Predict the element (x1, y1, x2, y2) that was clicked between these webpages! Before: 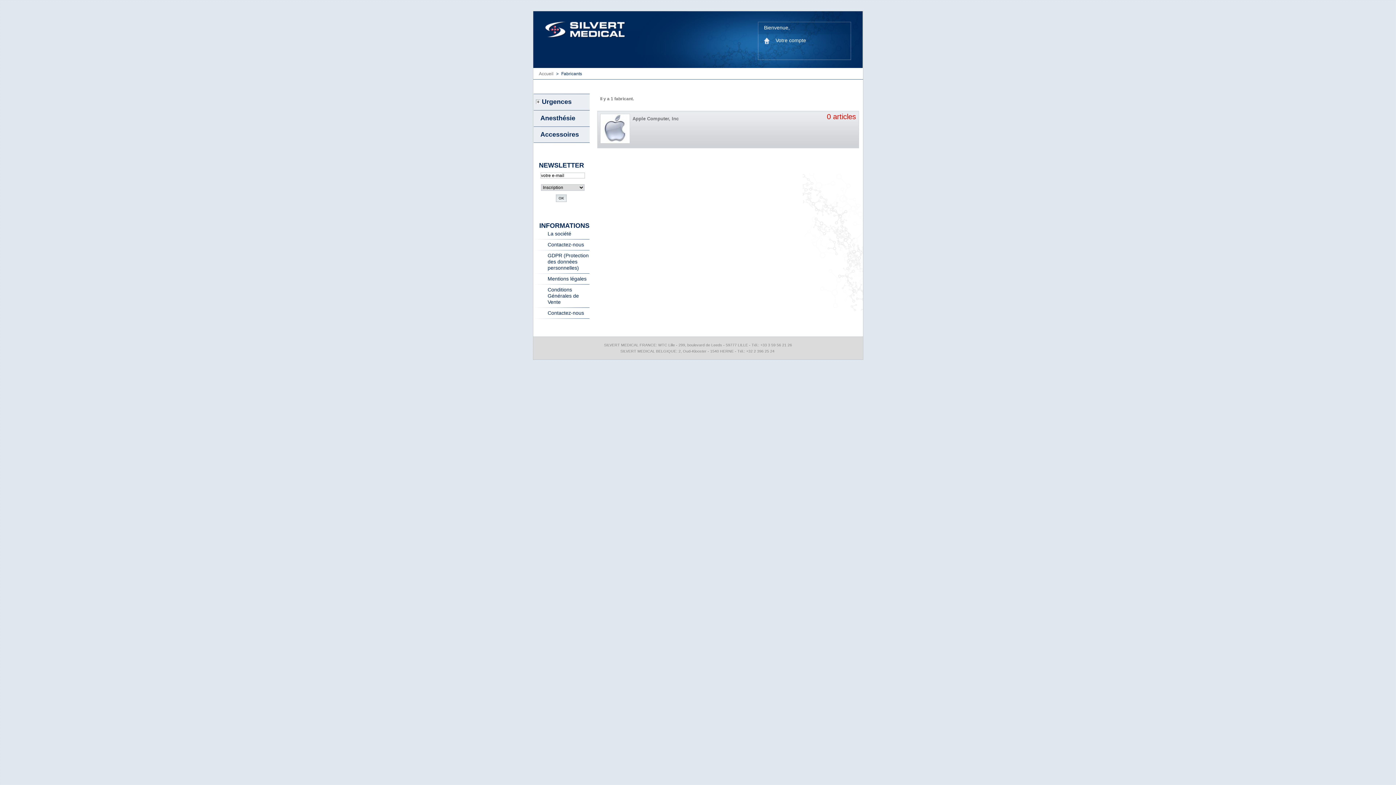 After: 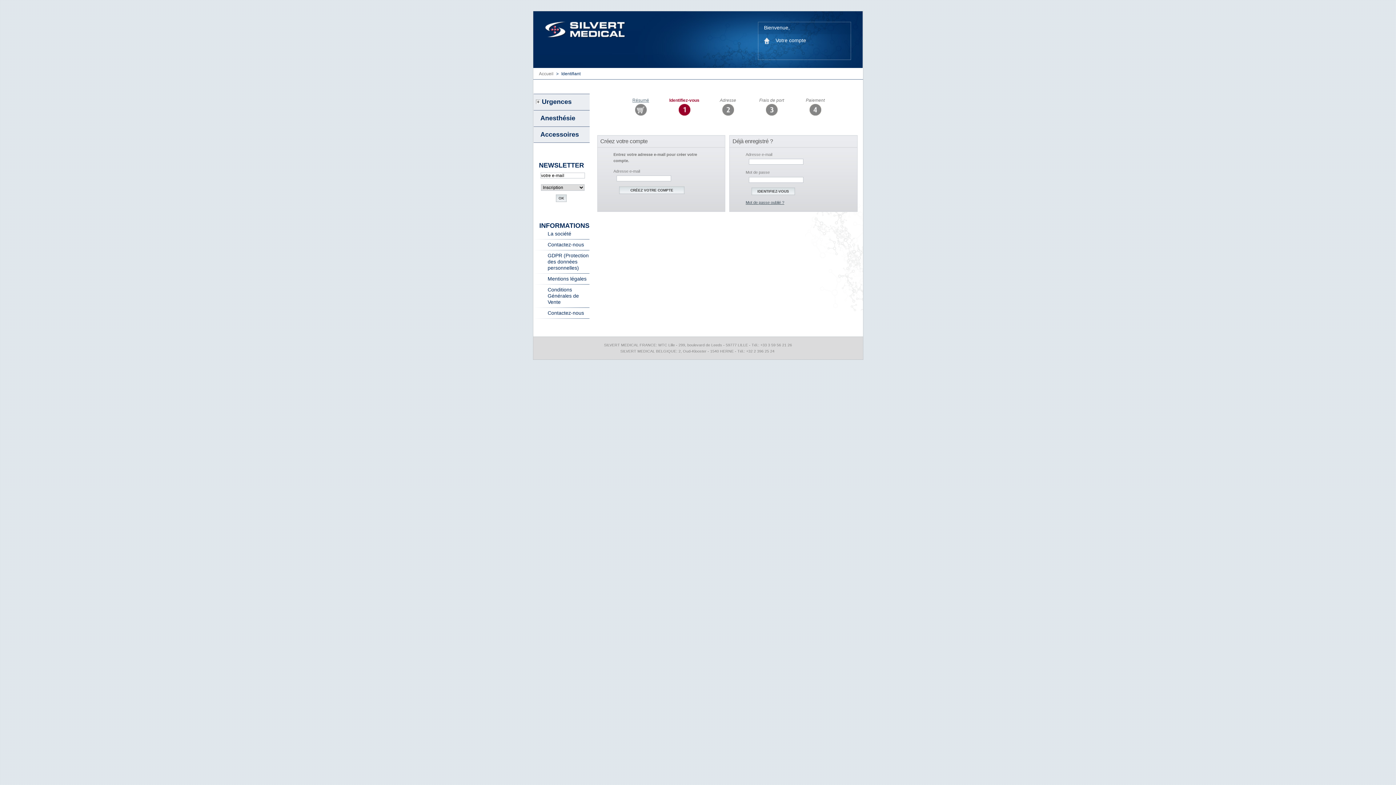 Action: label: Votre compte bbox: (763, 36, 806, 44)